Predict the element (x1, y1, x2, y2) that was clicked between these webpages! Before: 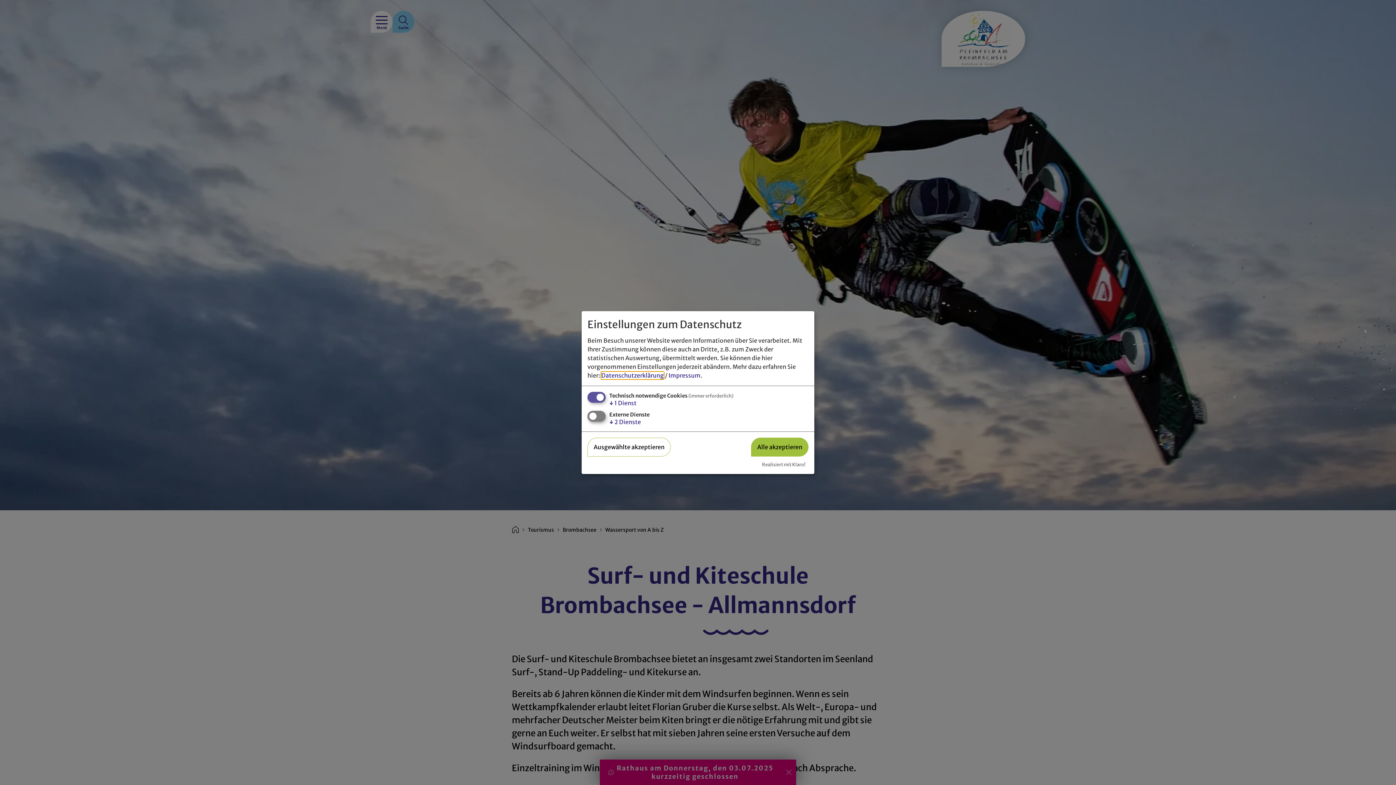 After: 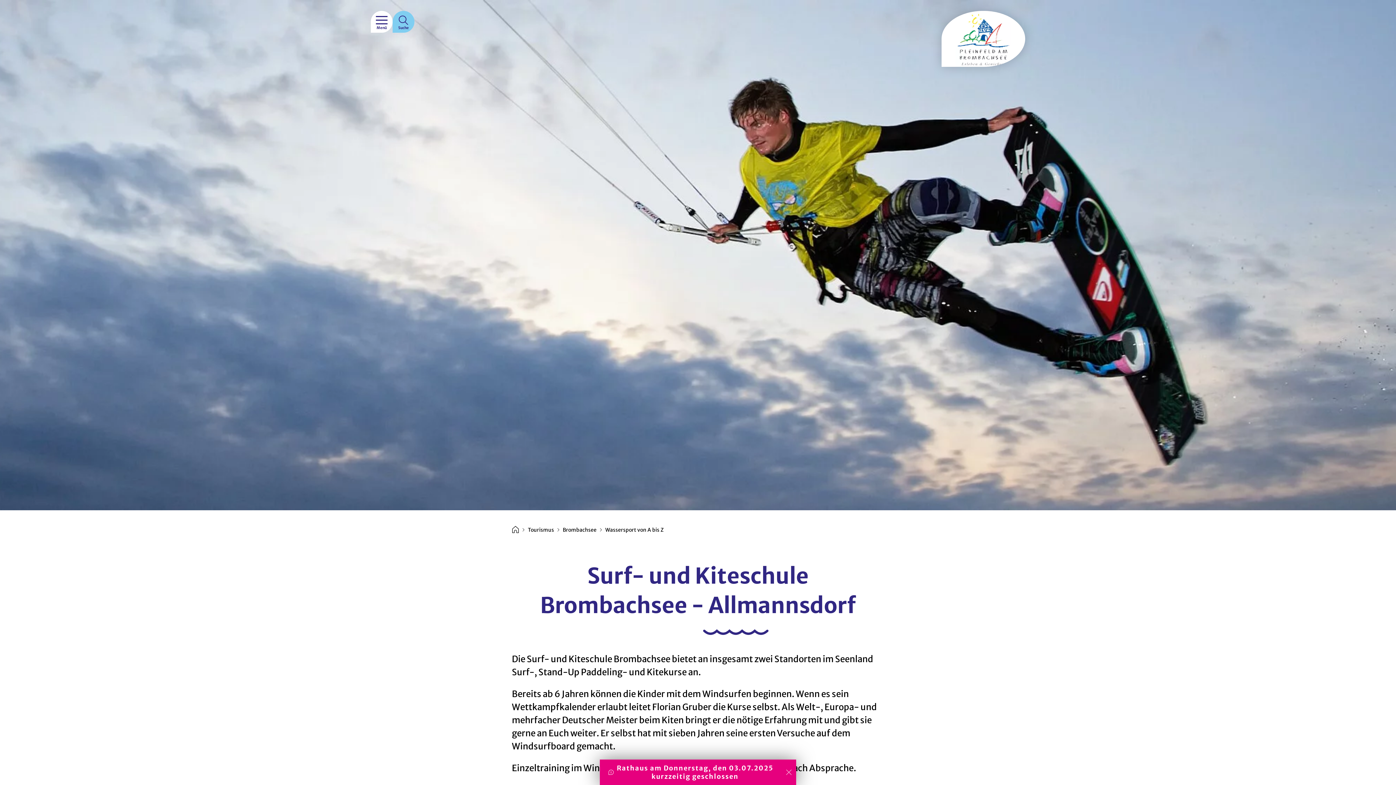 Action: label: Ausgewählte akzeptieren bbox: (587, 438, 670, 456)